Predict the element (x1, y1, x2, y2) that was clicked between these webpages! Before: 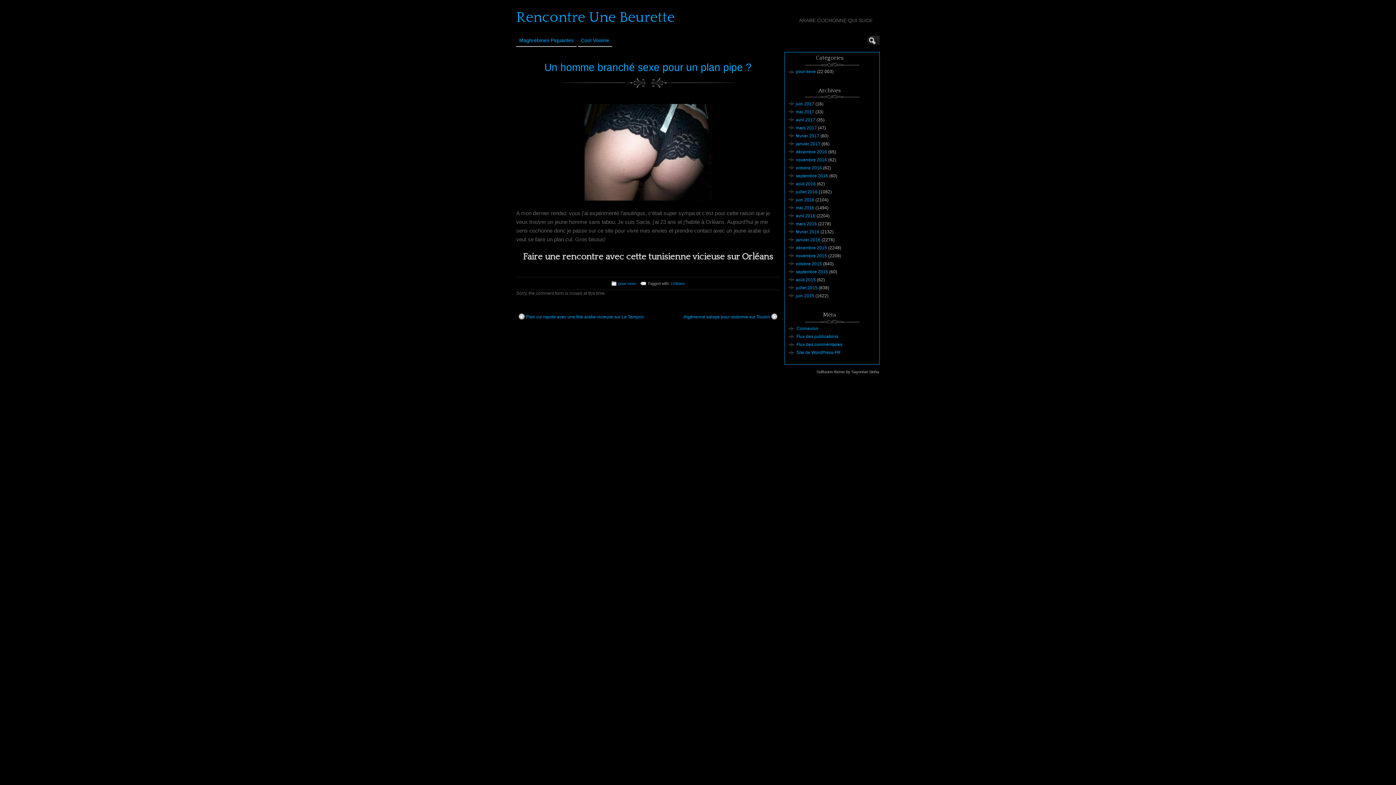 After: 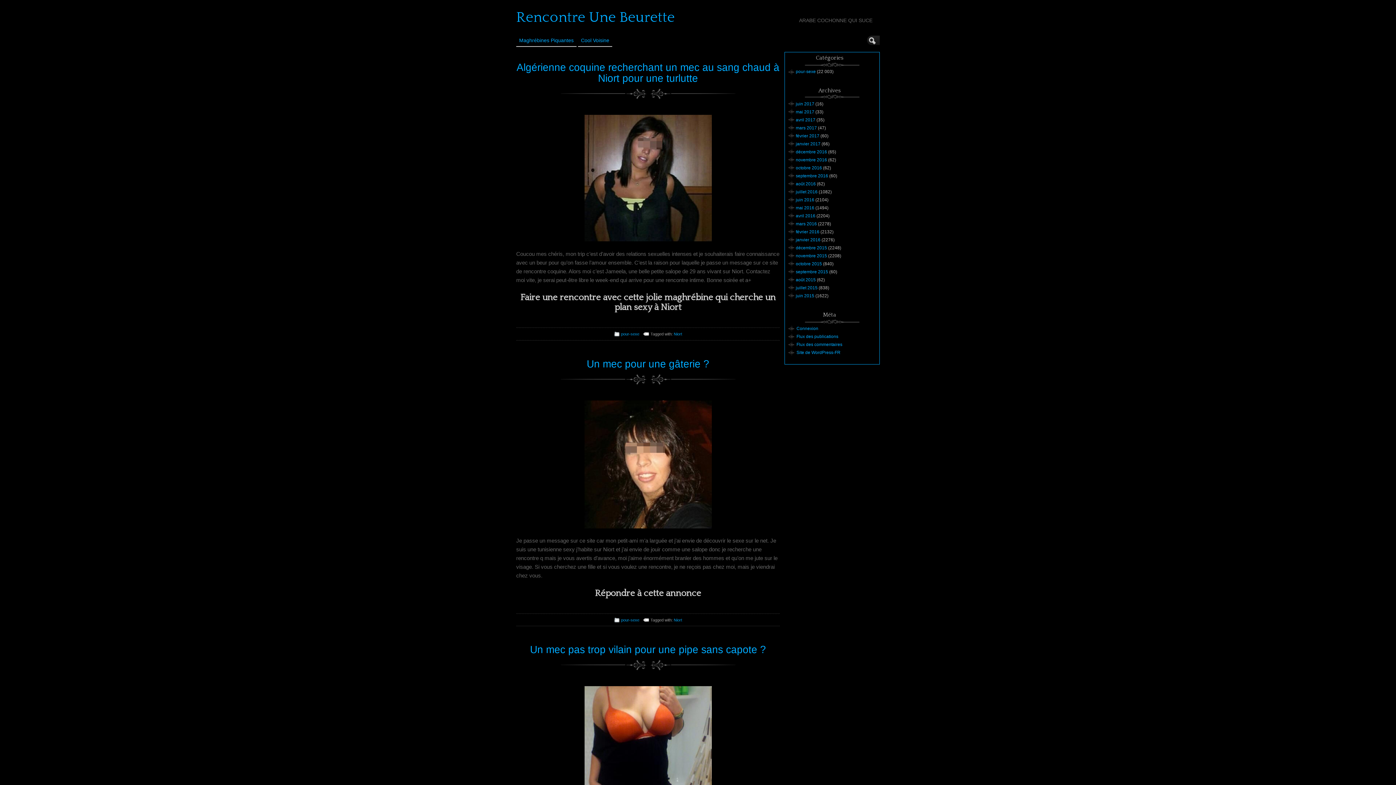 Action: bbox: (796, 109, 814, 114) label: mai 2017